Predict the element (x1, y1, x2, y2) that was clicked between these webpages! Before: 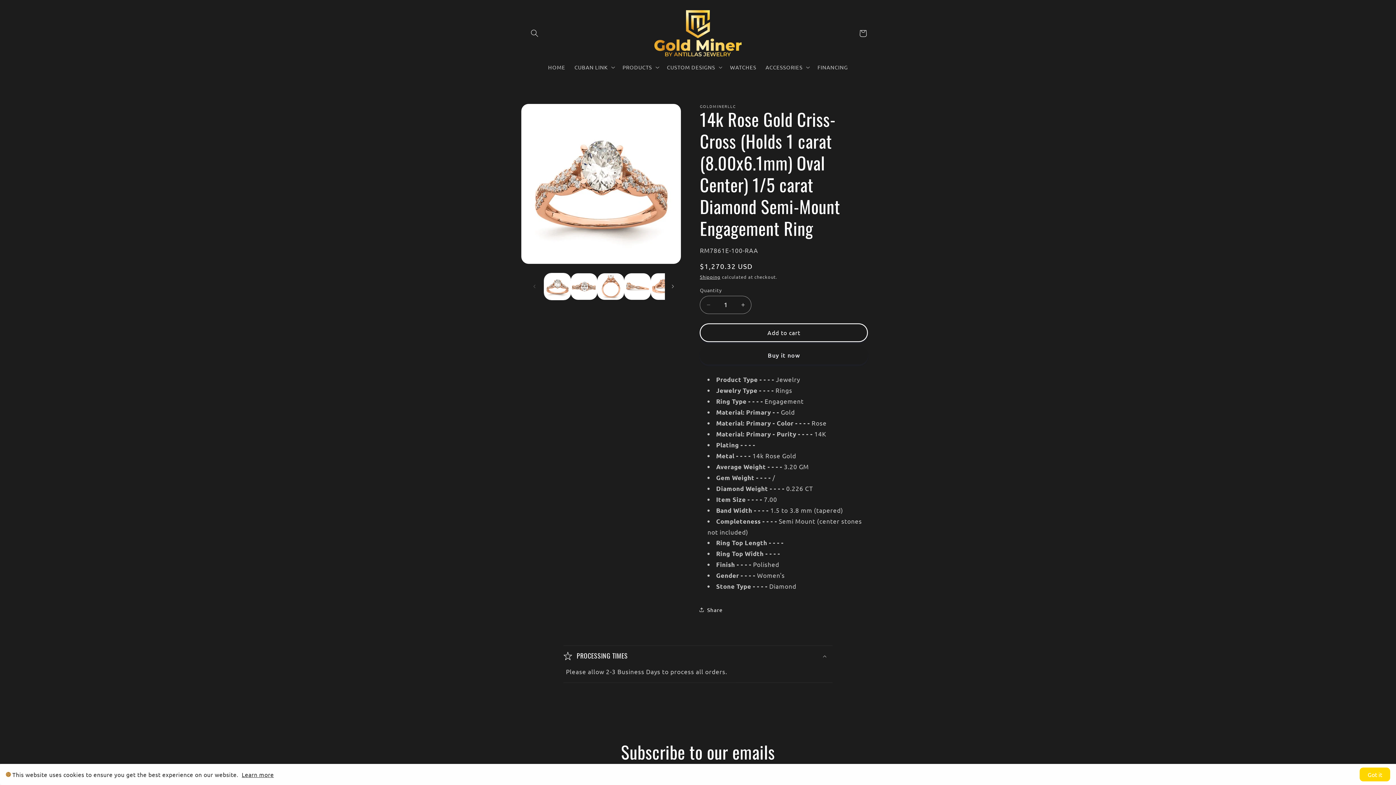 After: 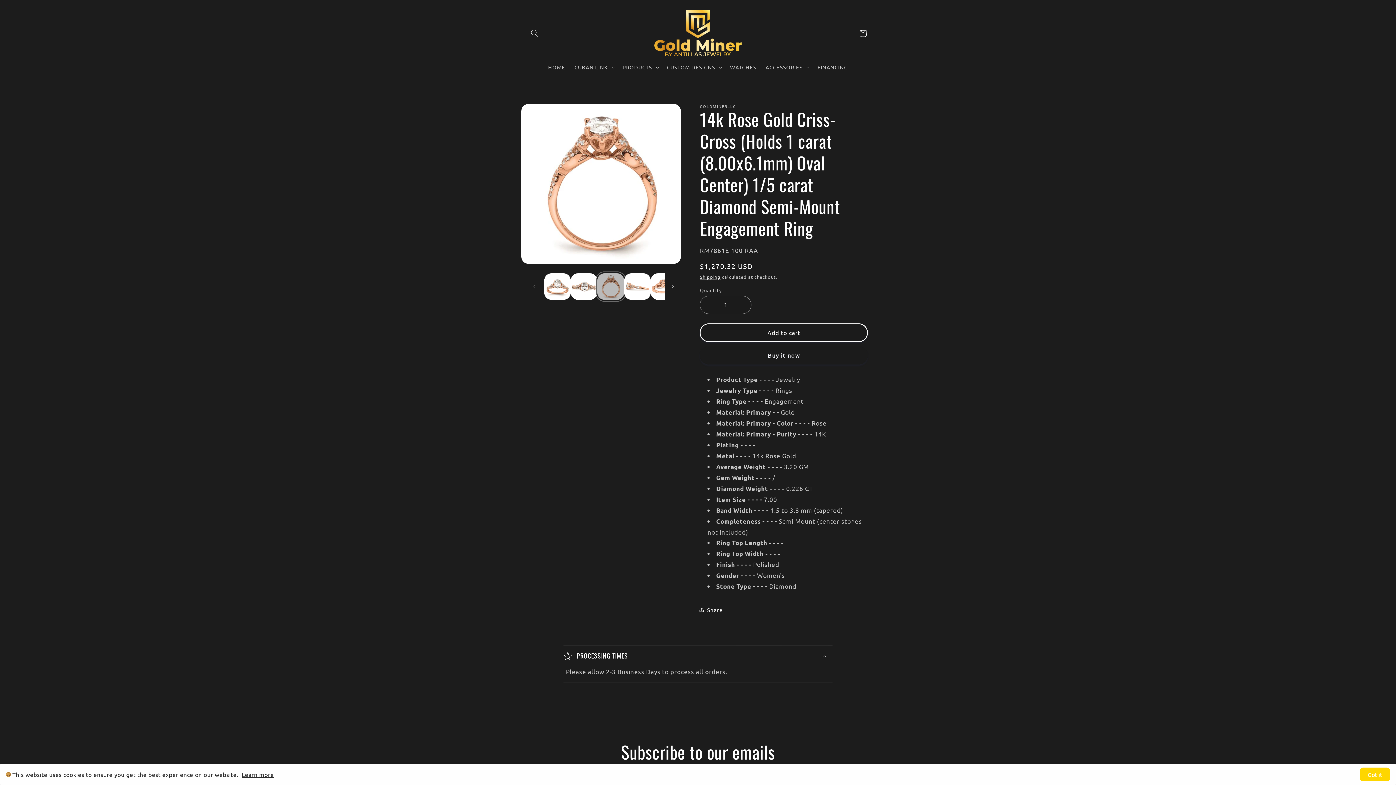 Action: bbox: (597, 273, 624, 300) label: Load image 3 in gallery view